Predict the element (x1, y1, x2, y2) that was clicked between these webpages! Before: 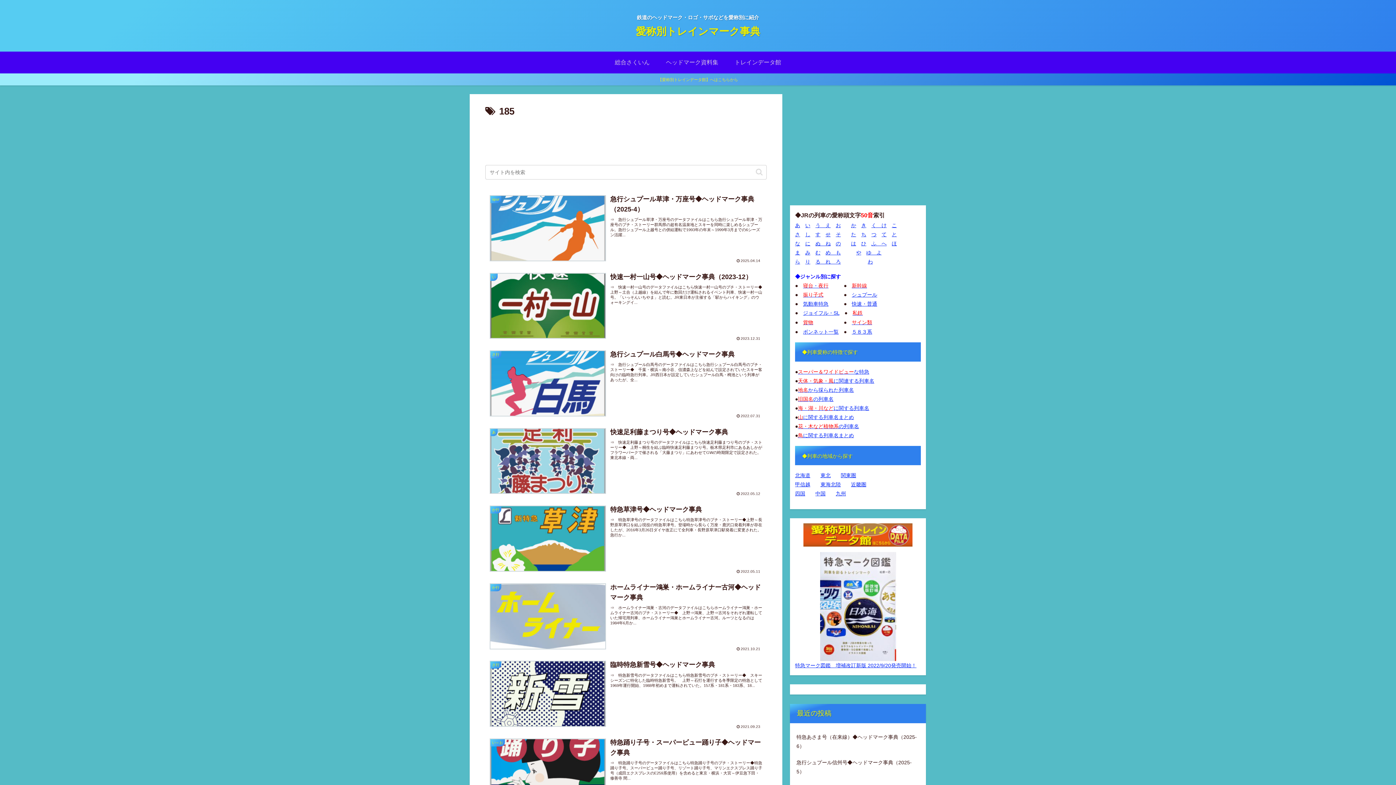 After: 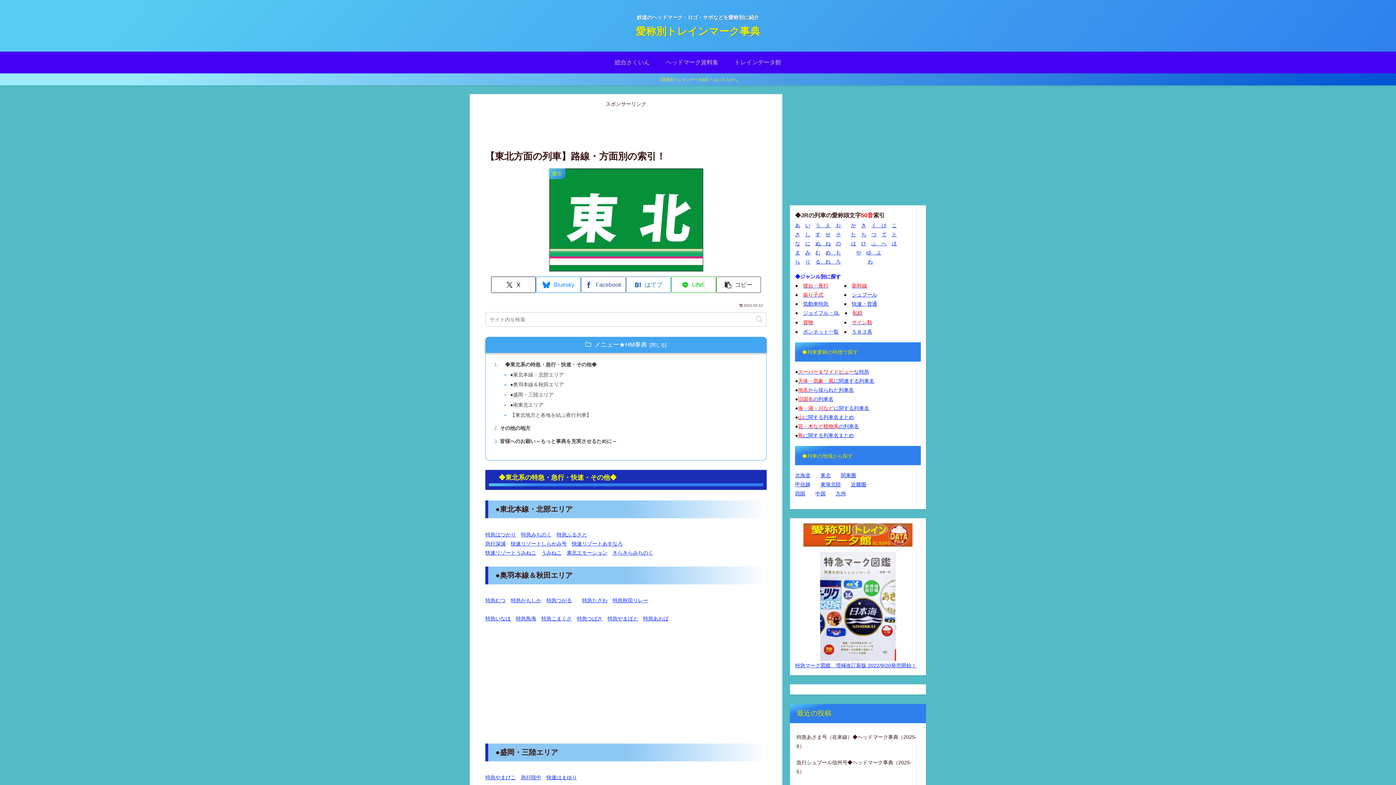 Action: bbox: (820, 472, 830, 478) label: 東北